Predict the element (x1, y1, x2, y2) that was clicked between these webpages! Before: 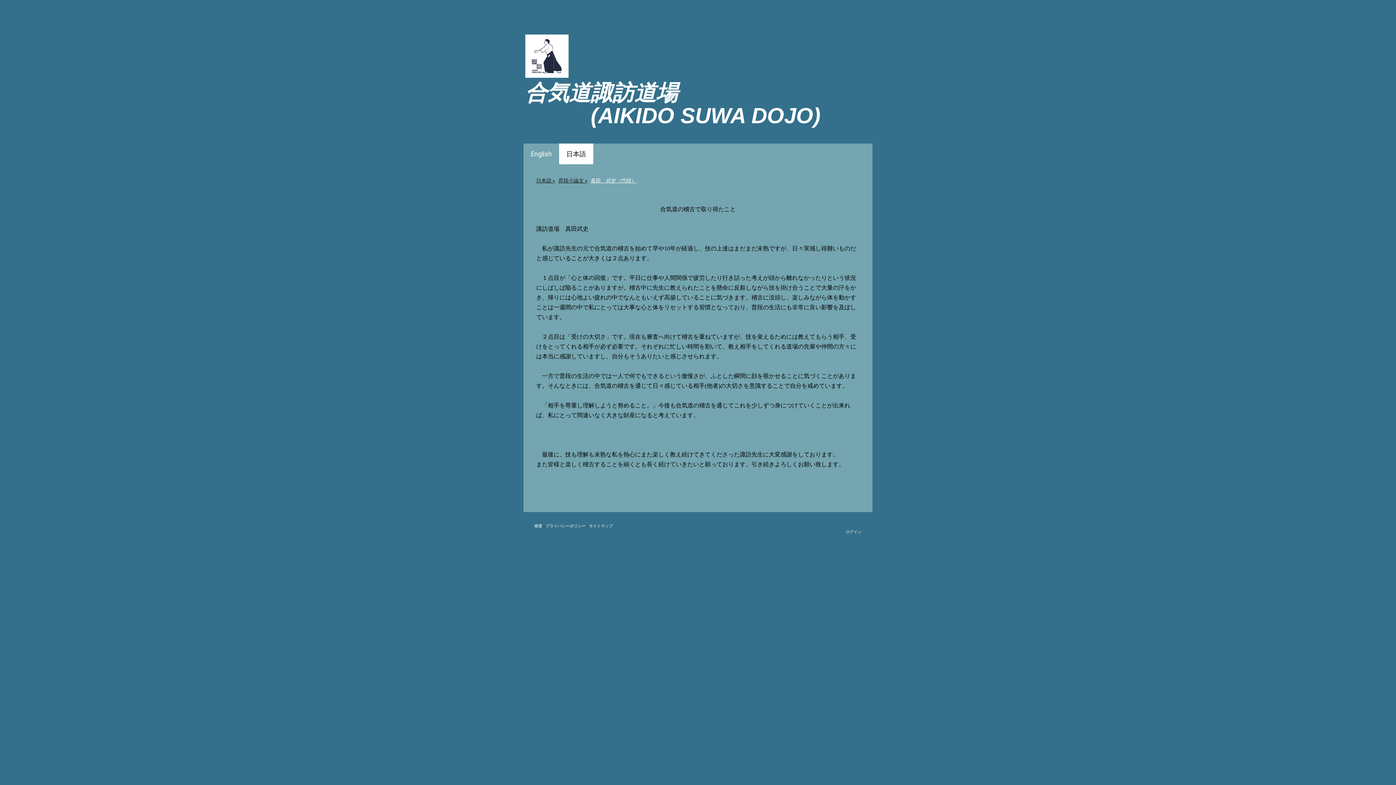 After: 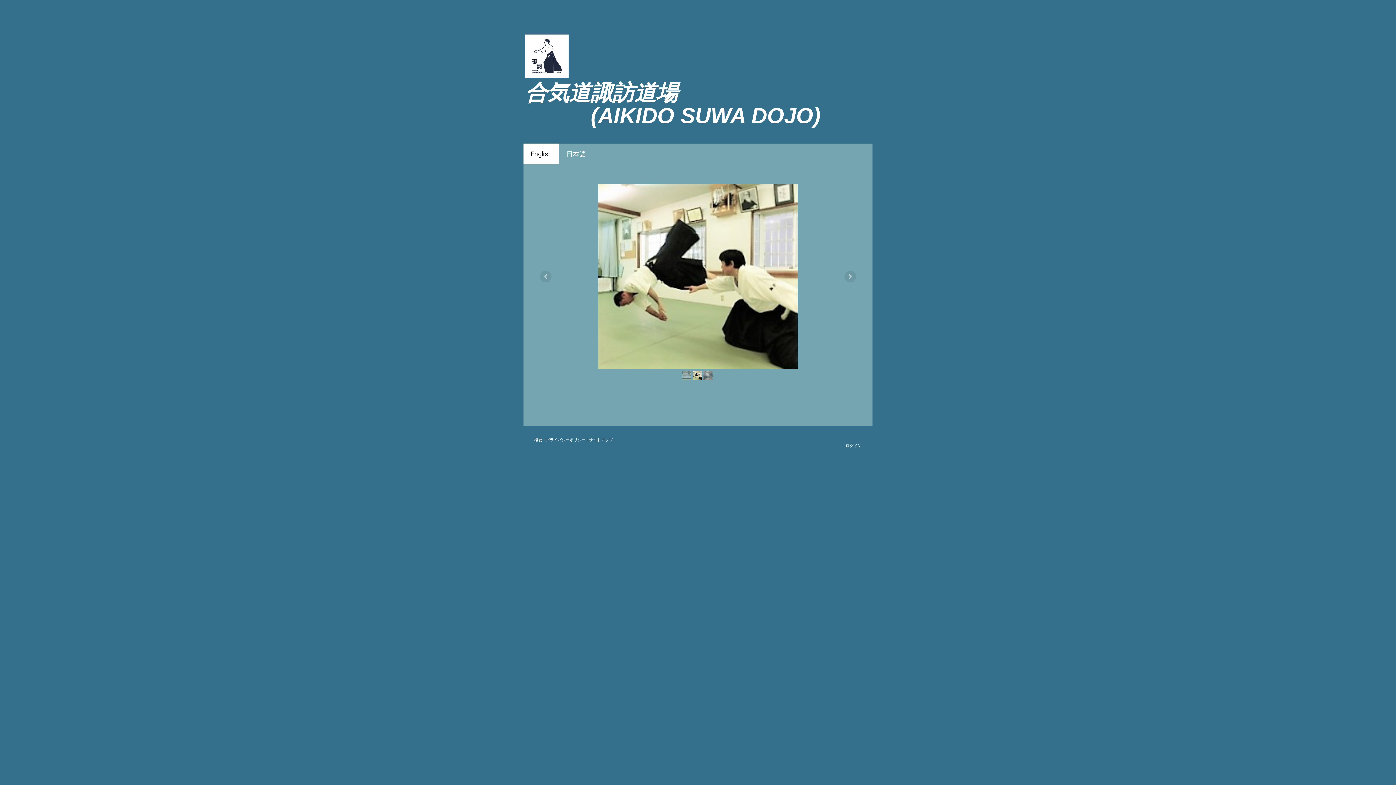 Action: label: English bbox: (523, 143, 559, 164)